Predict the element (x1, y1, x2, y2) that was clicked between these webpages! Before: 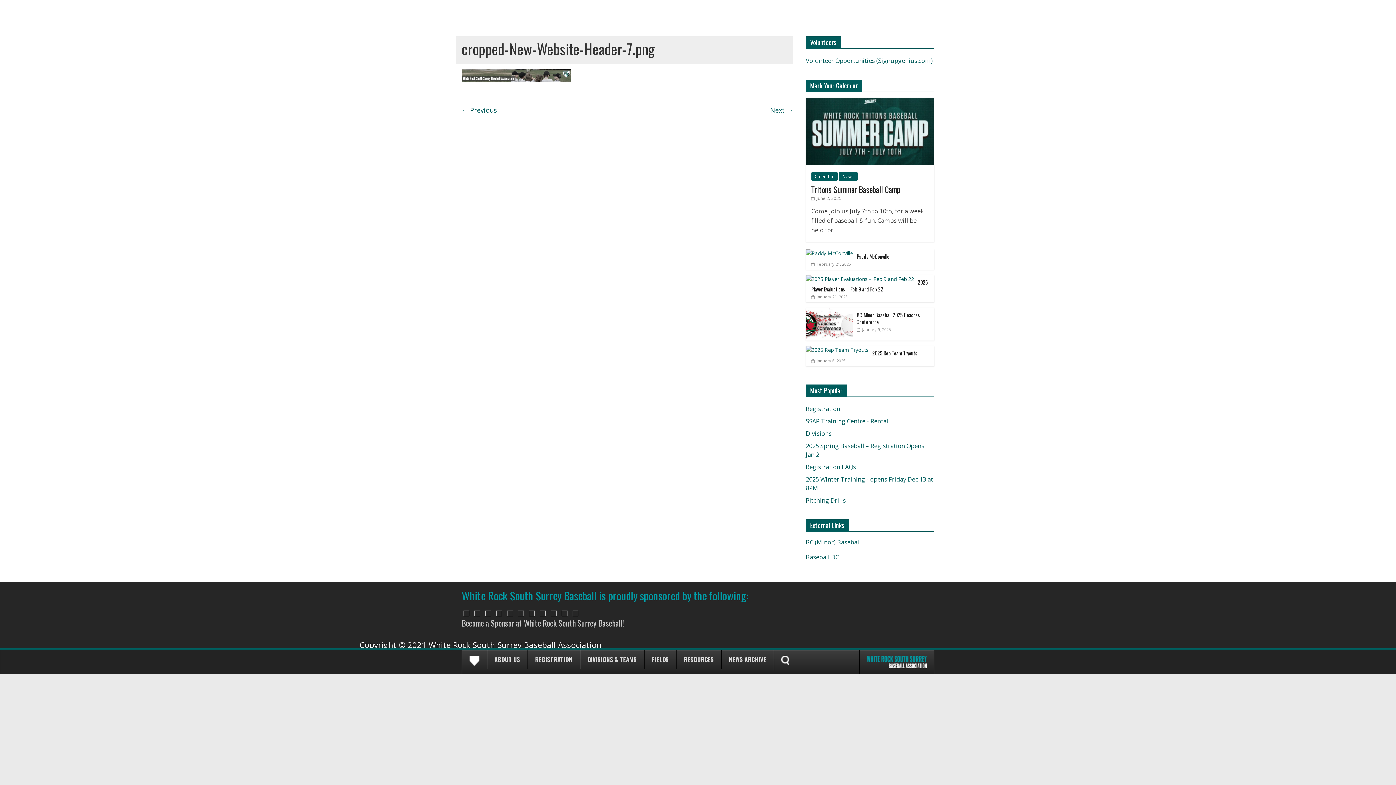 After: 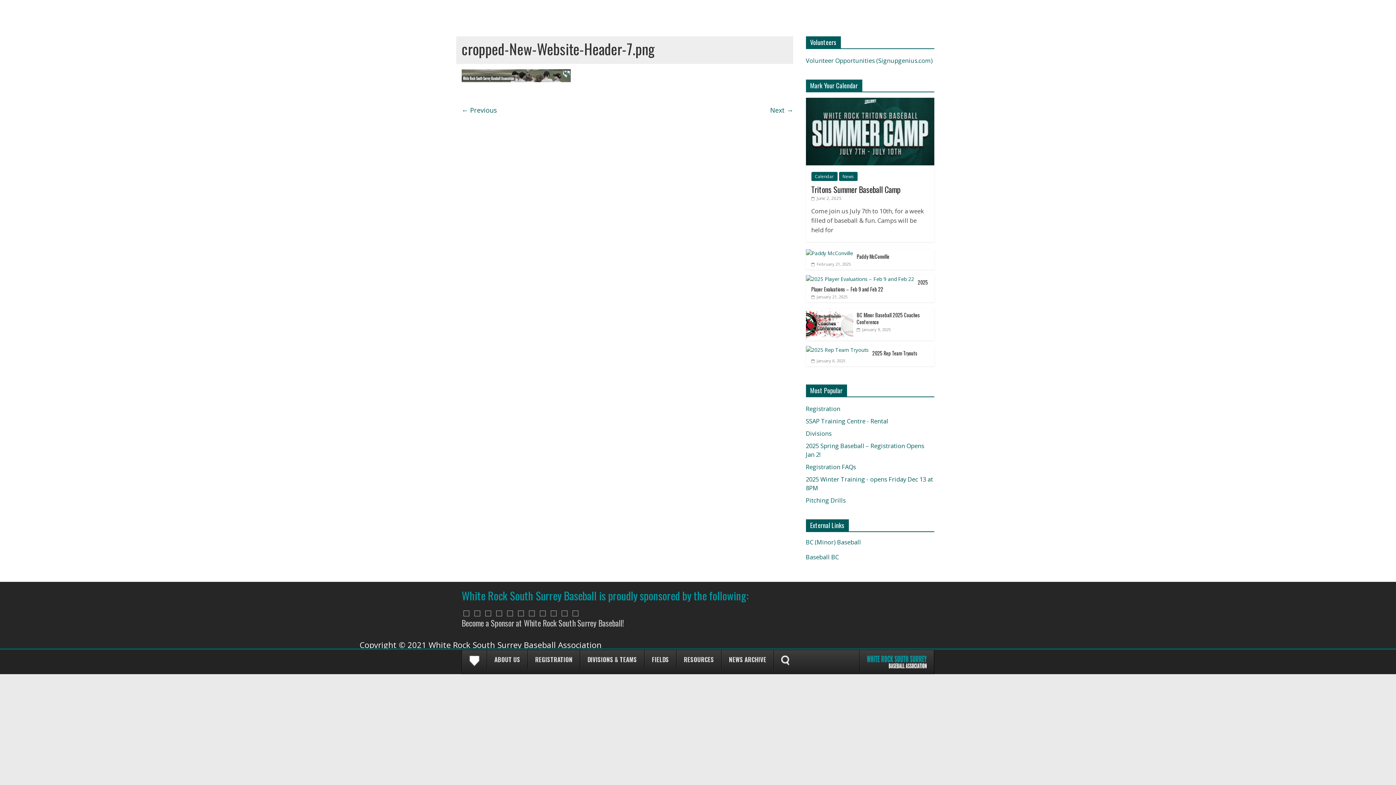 Action: bbox: (549, 609, 558, 616)